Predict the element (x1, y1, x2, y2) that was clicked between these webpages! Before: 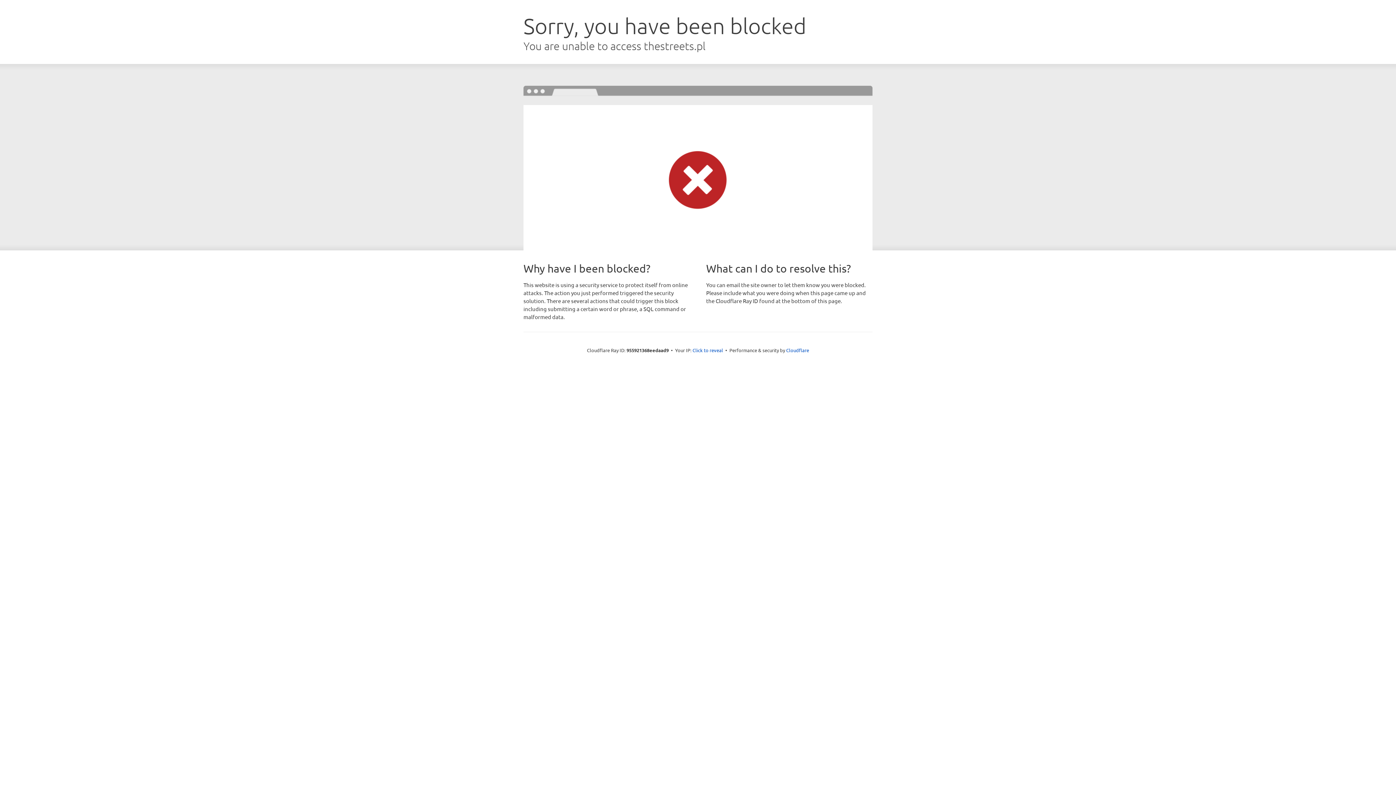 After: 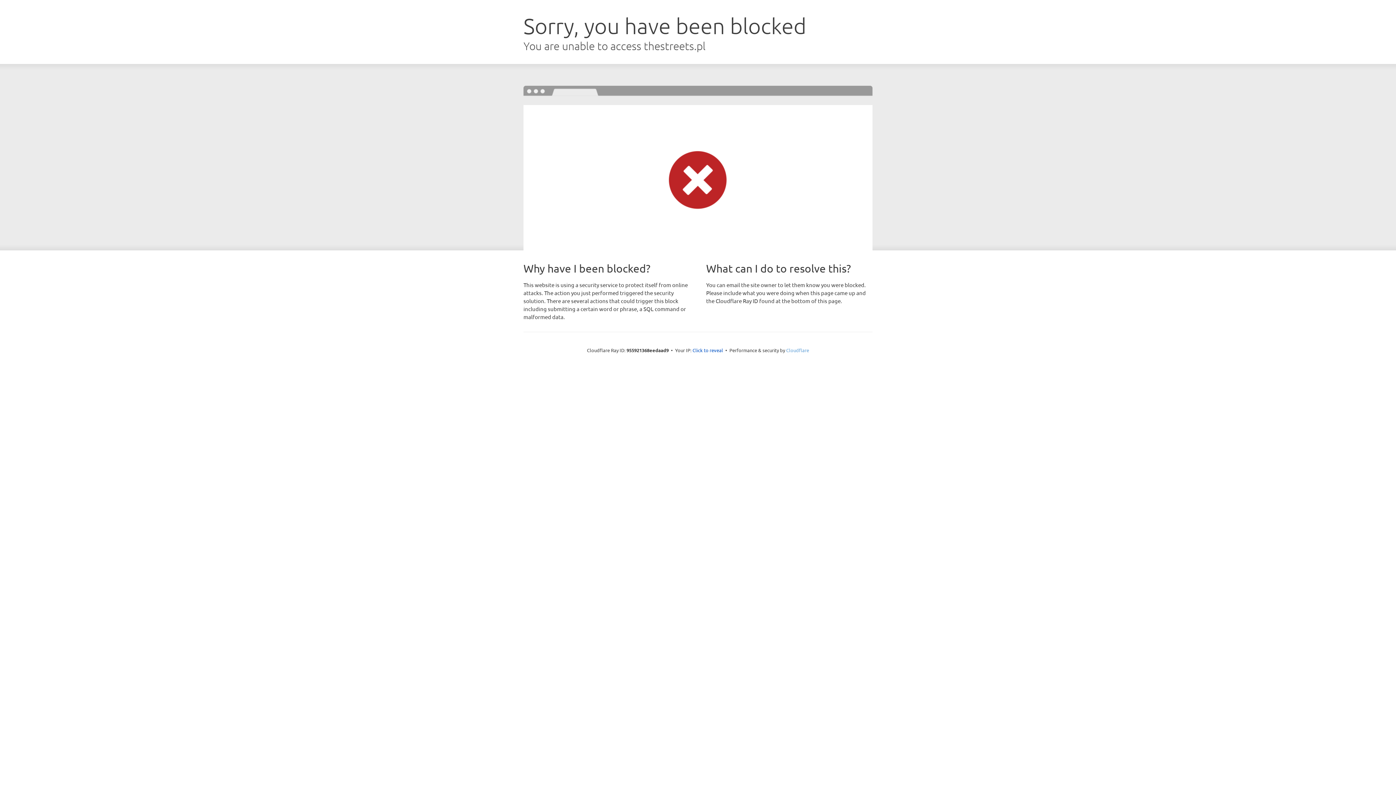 Action: bbox: (786, 347, 809, 353) label: Cloudflare